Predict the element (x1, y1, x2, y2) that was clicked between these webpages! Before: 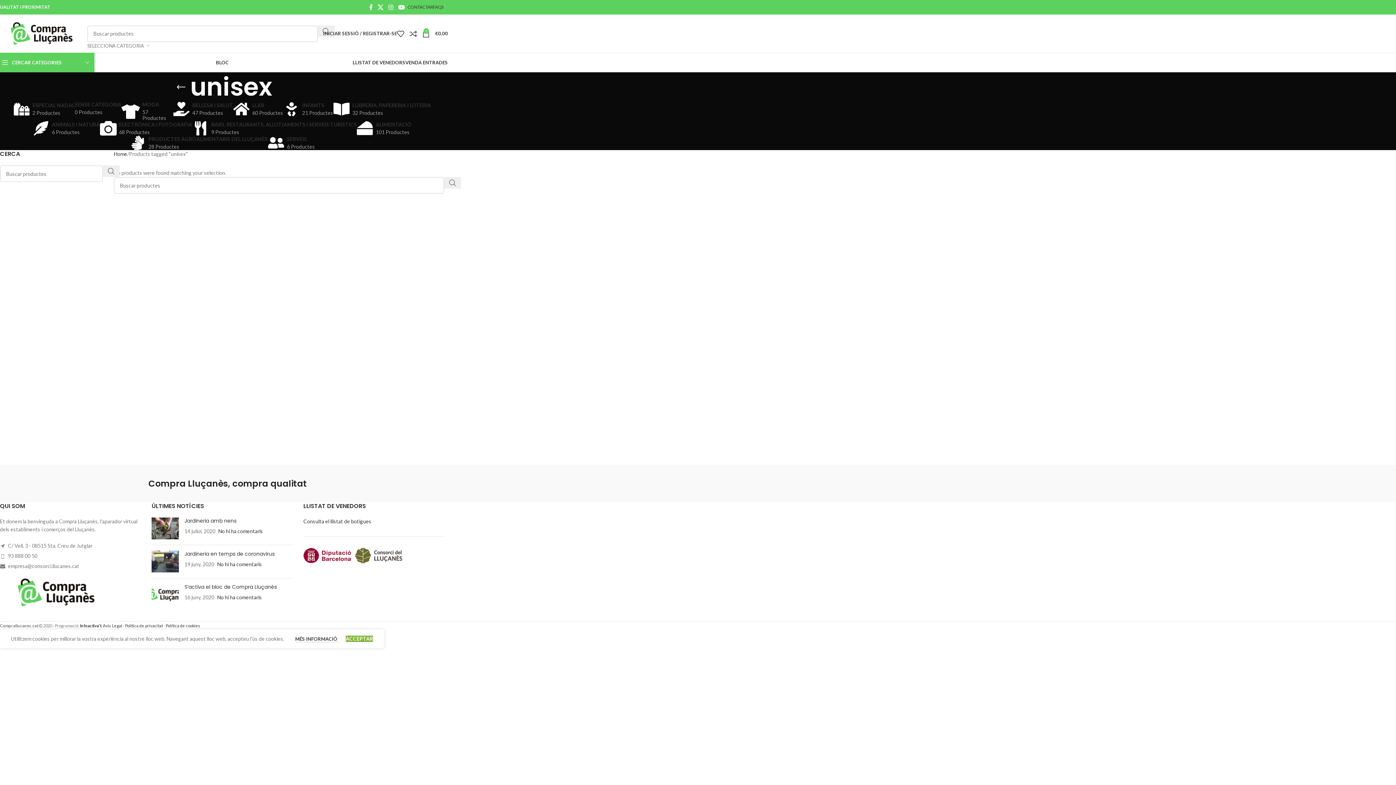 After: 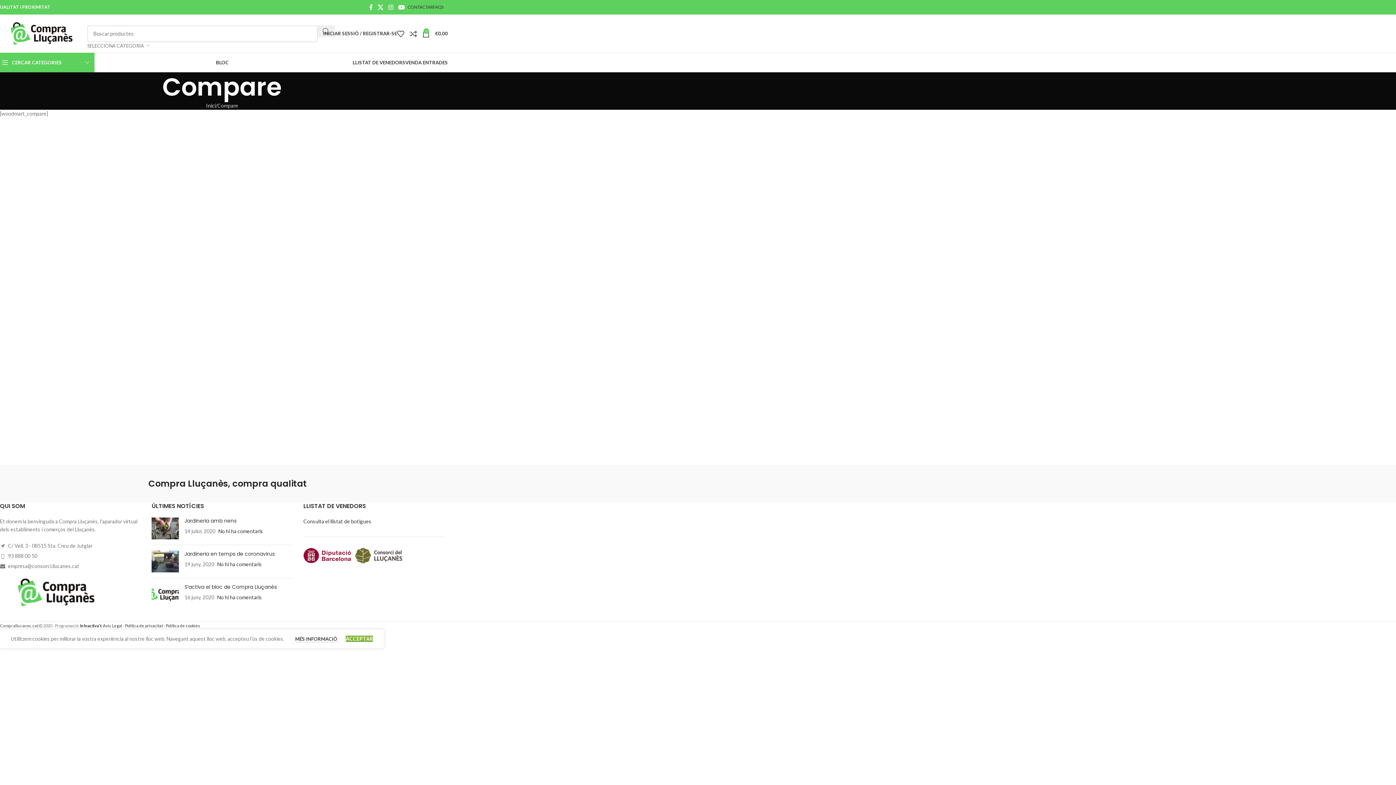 Action: bbox: (409, 26, 422, 40) label: 0